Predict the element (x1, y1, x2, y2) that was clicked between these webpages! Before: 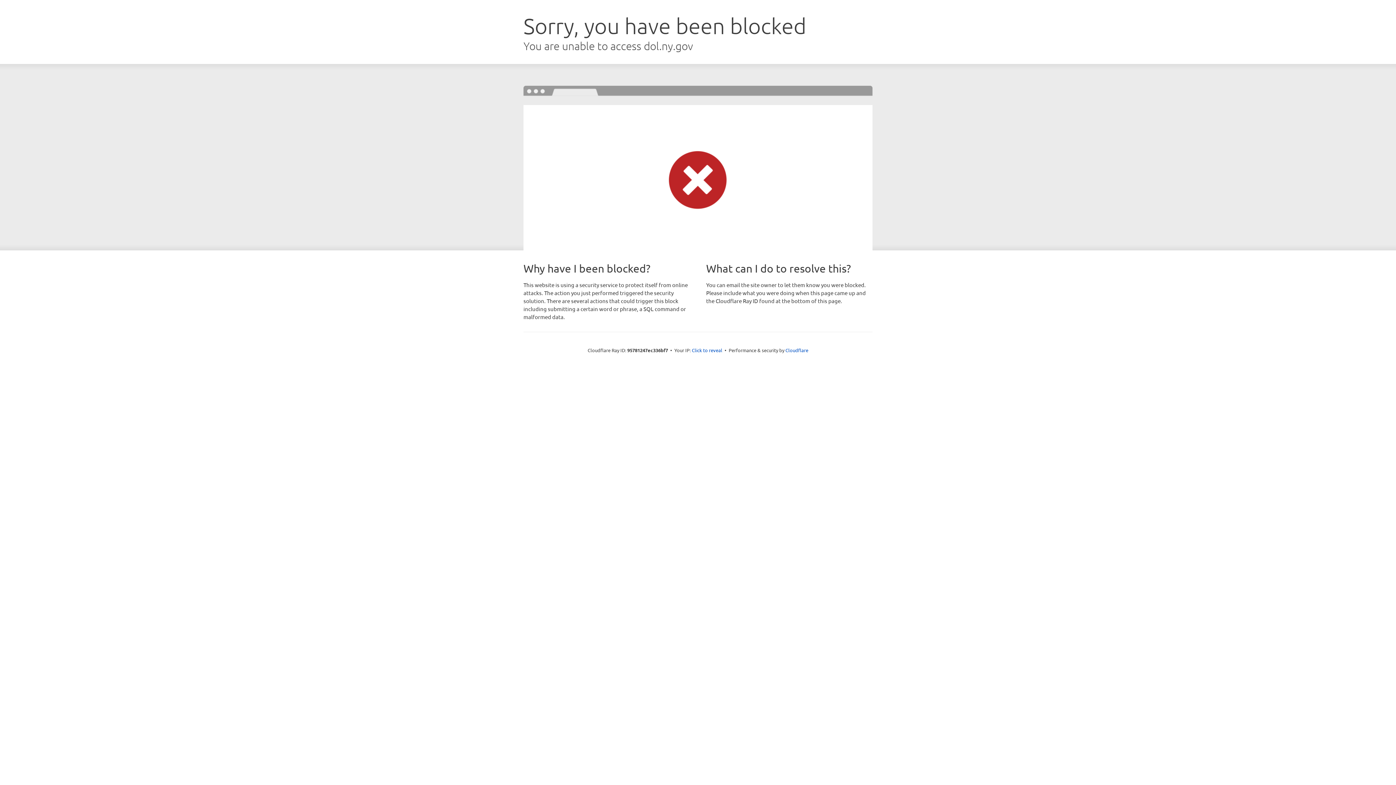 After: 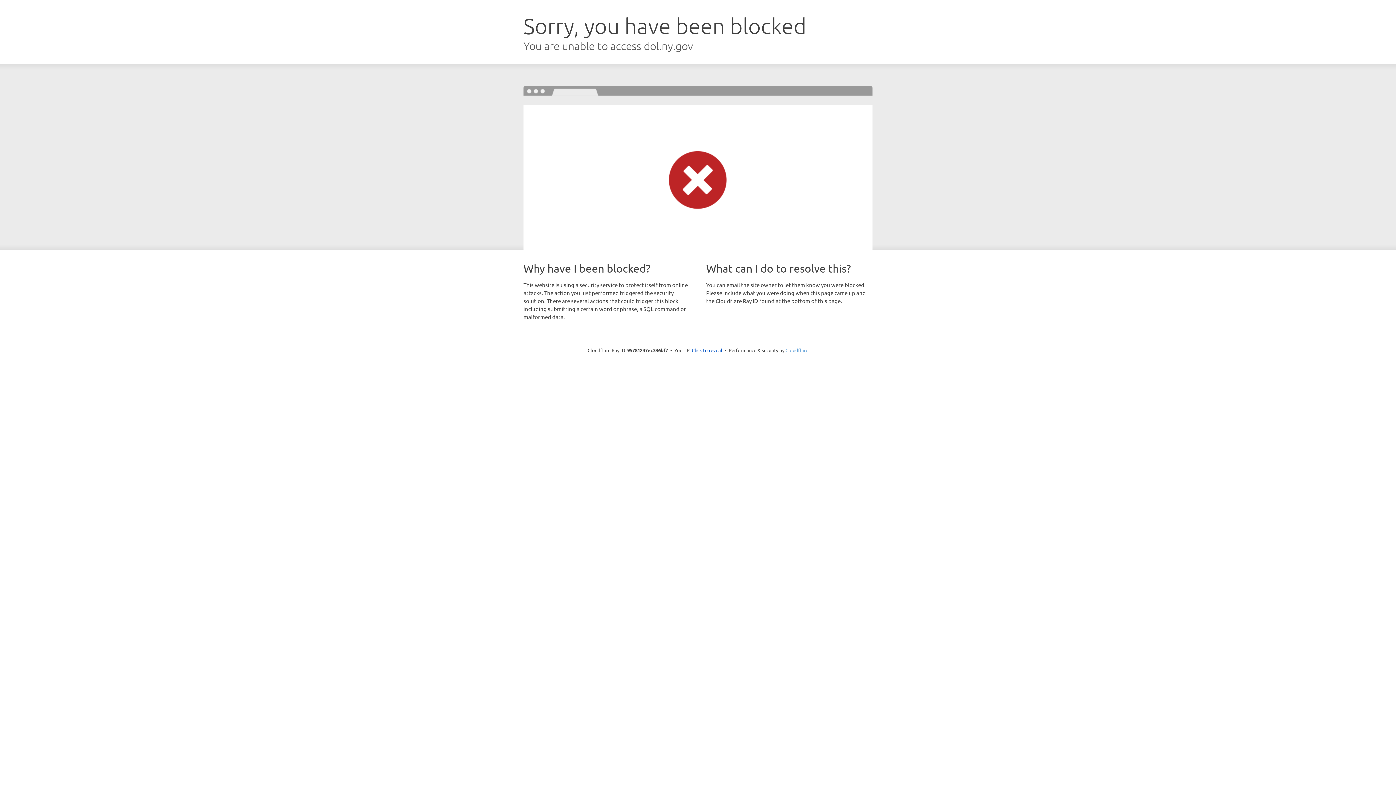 Action: bbox: (785, 347, 808, 353) label: Cloudflare